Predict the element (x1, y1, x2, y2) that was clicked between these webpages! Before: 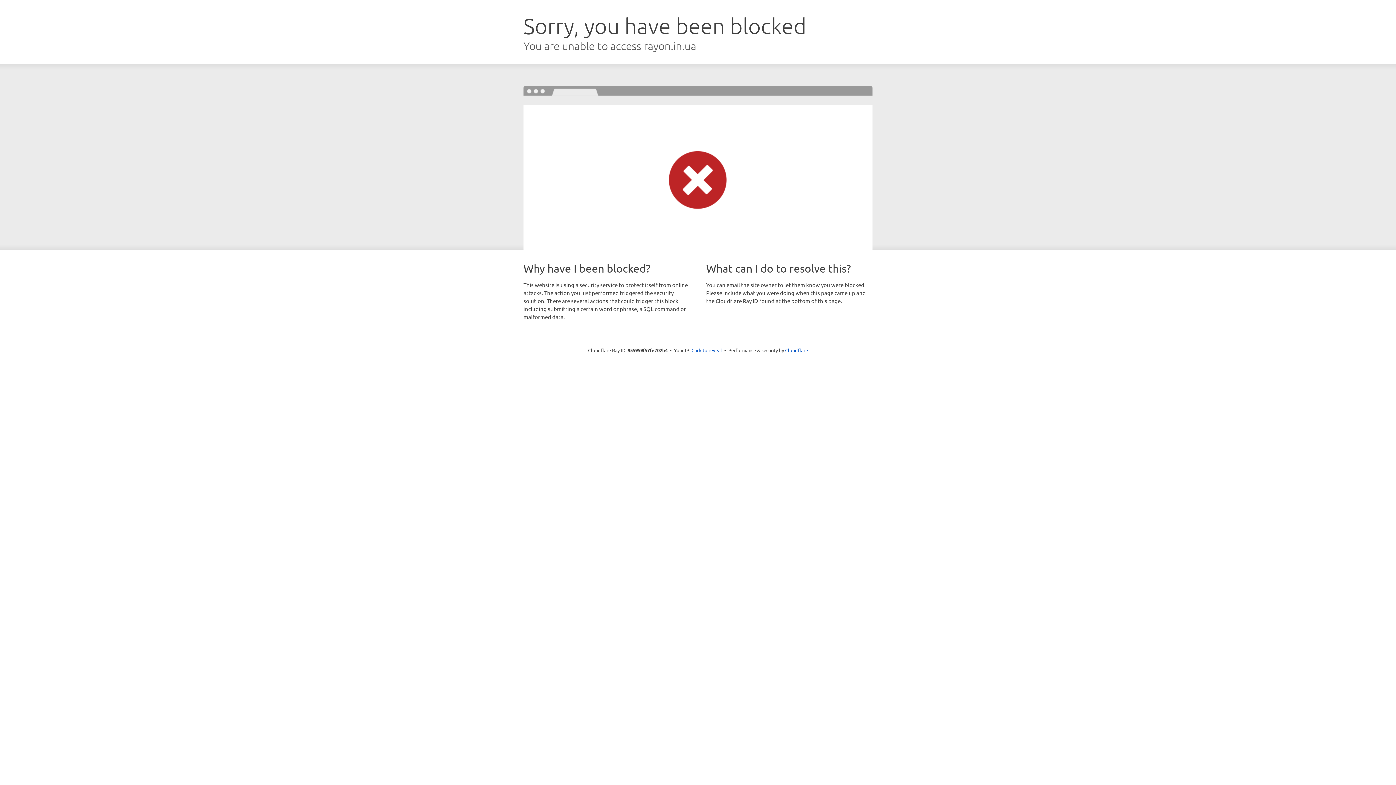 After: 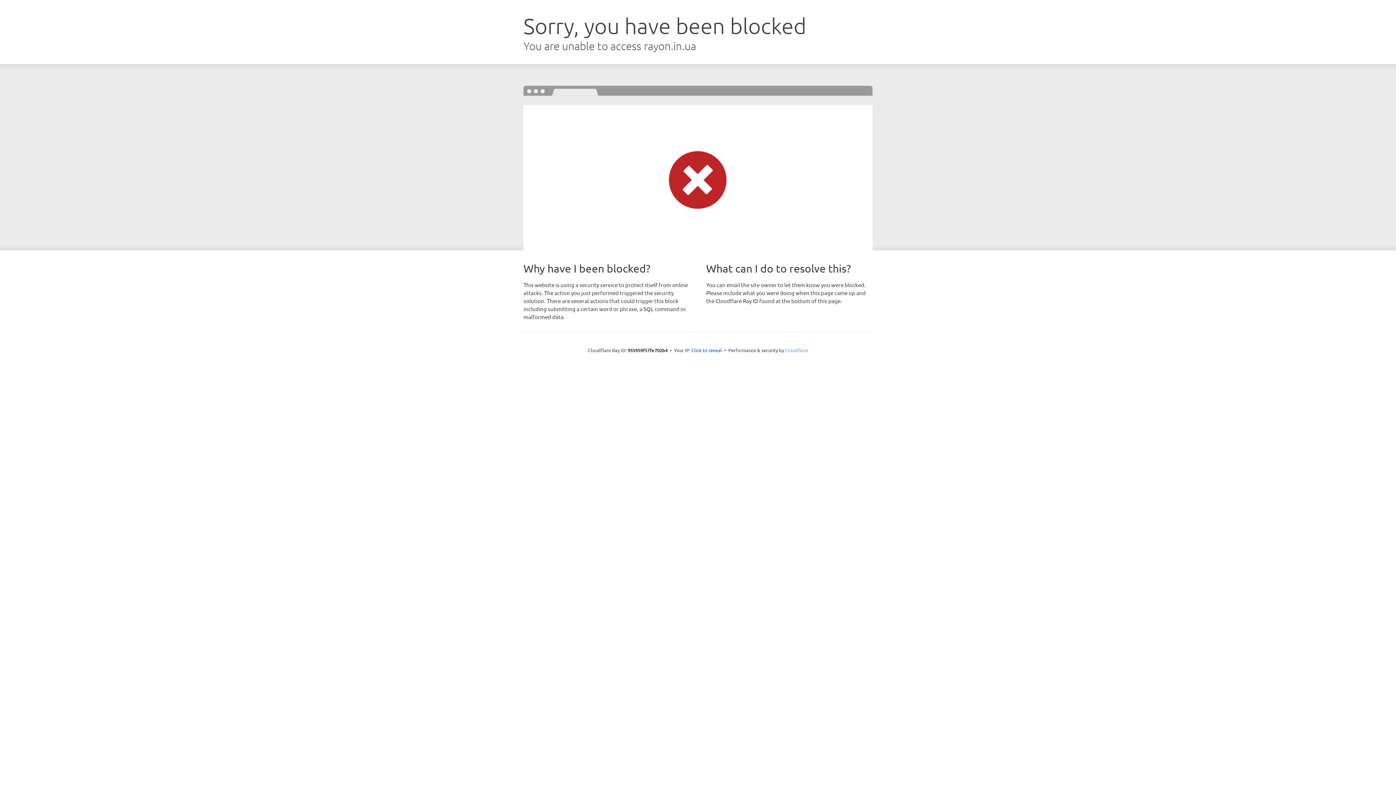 Action: label: Cloudflare bbox: (785, 347, 808, 353)